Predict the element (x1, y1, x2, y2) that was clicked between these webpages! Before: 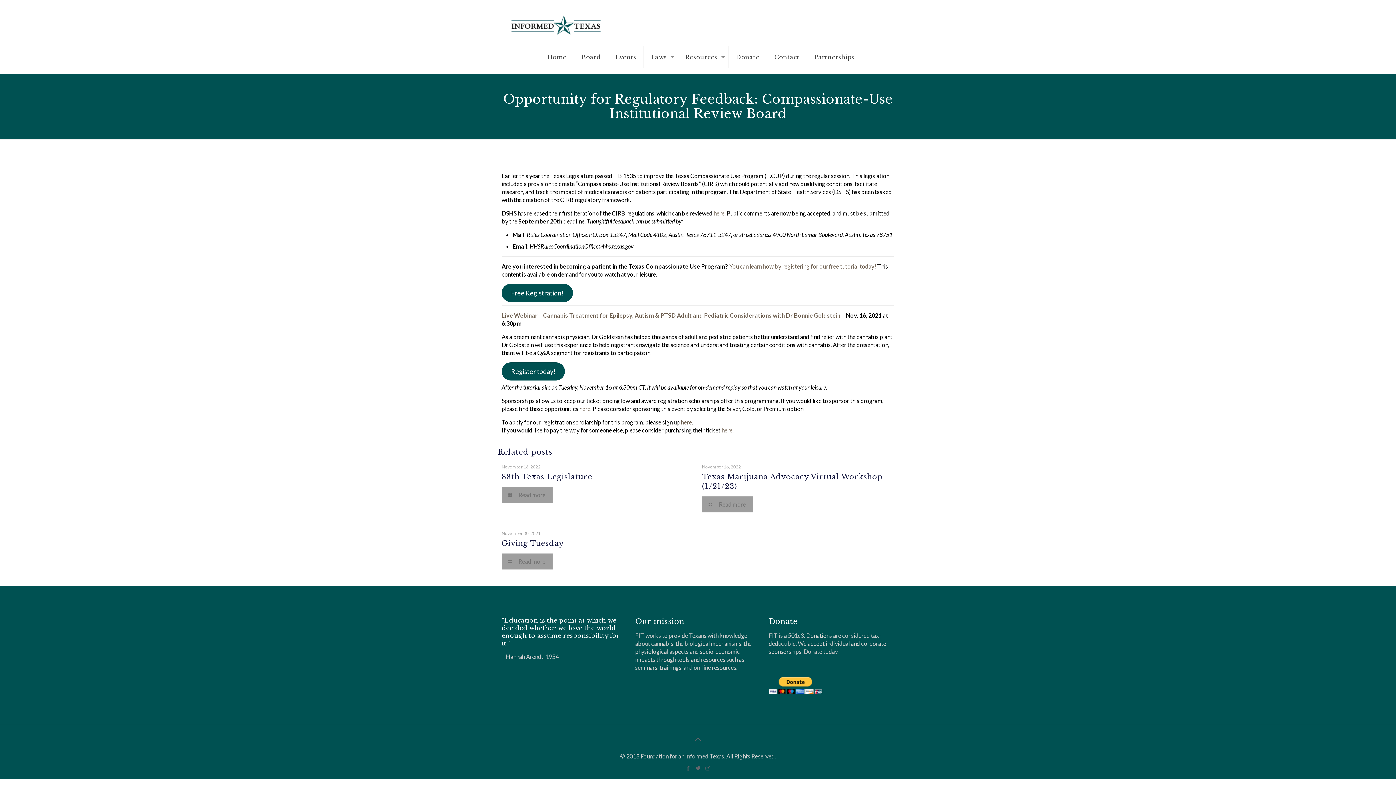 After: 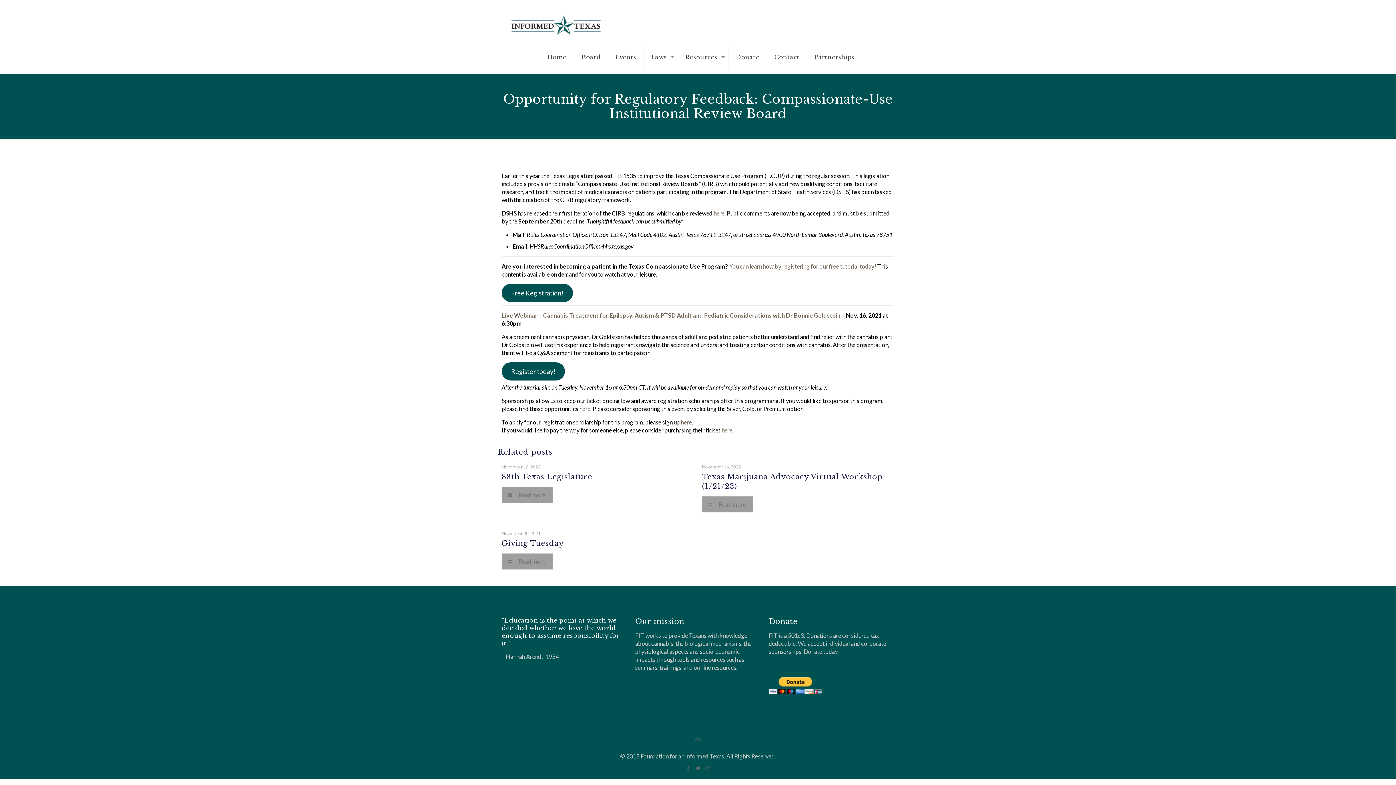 Action: bbox: (690, 732, 705, 747)